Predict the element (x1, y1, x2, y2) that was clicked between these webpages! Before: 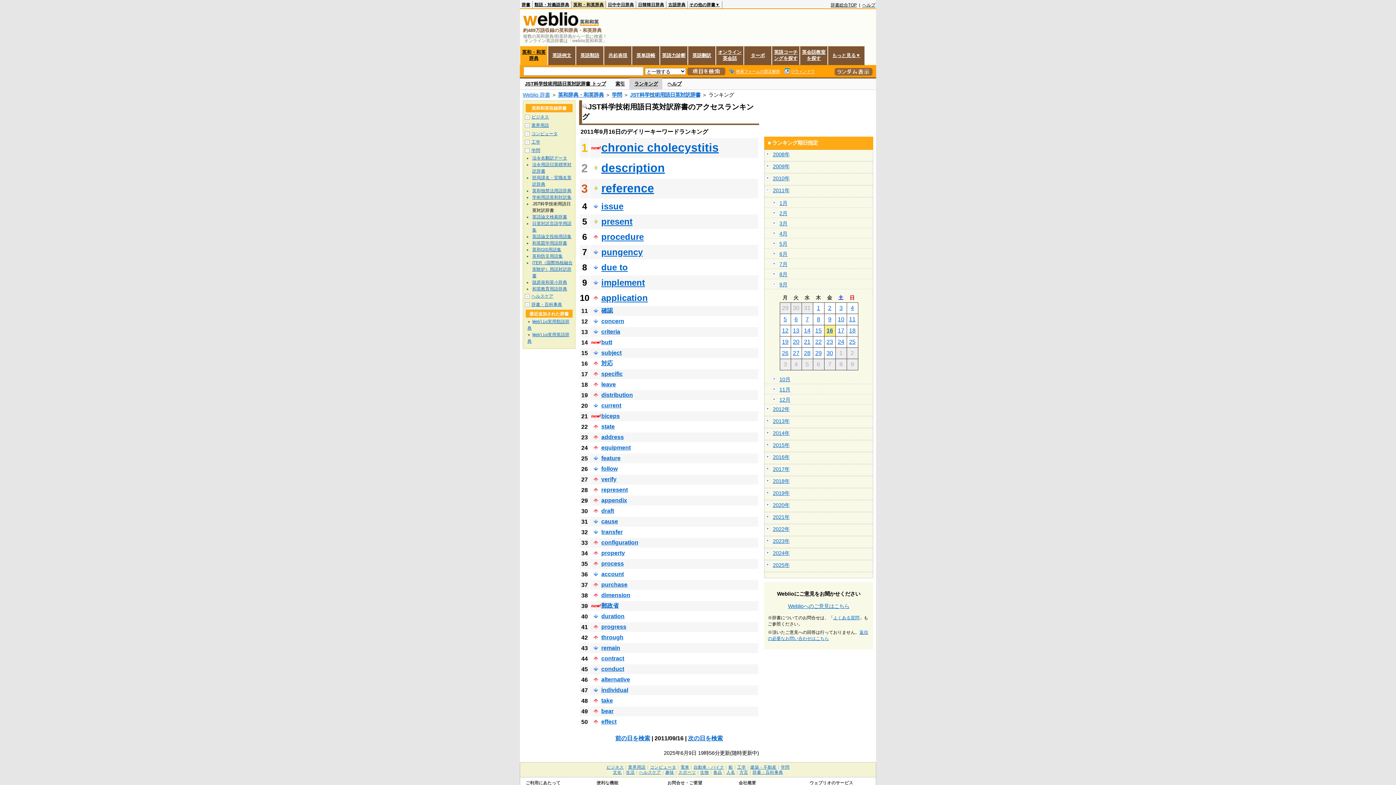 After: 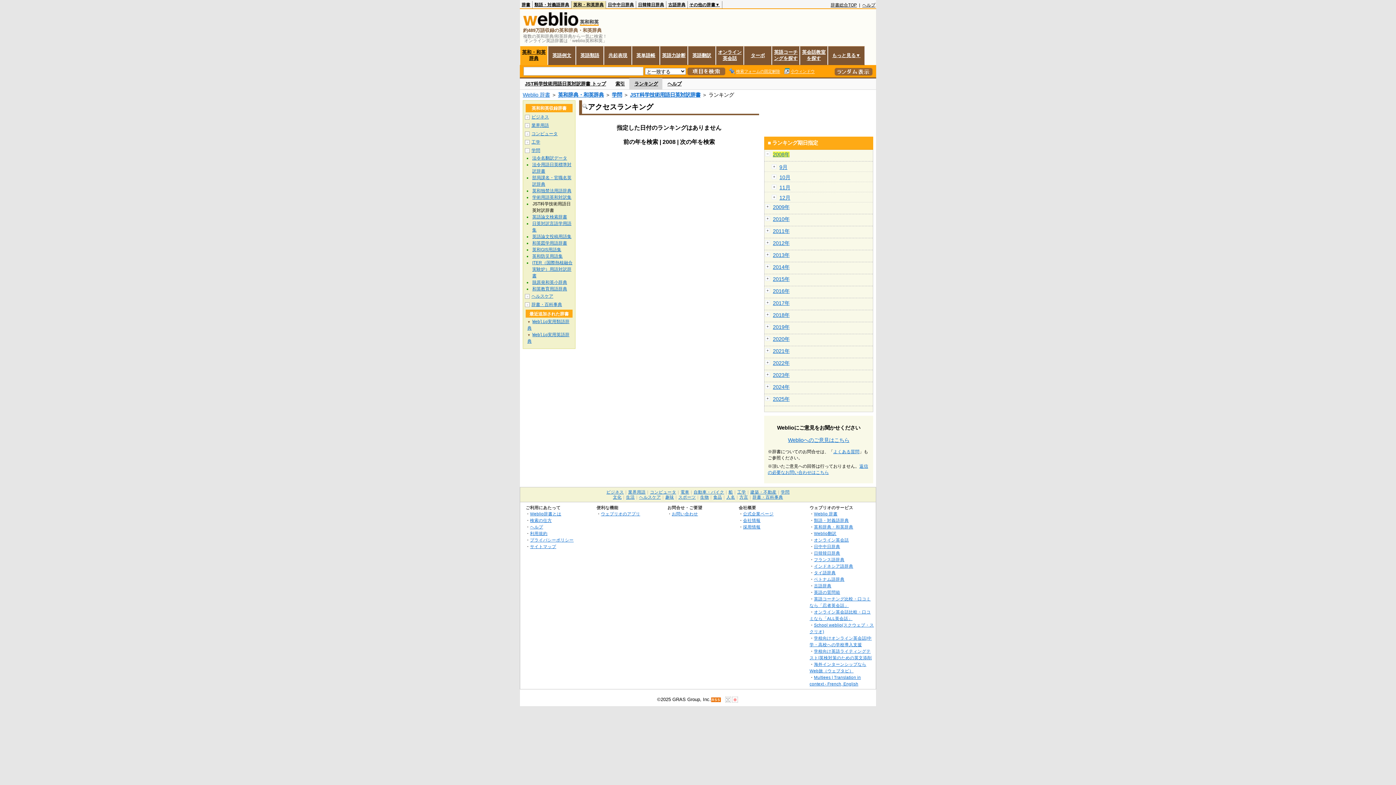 Action: label: 2008年 bbox: (773, 151, 789, 157)